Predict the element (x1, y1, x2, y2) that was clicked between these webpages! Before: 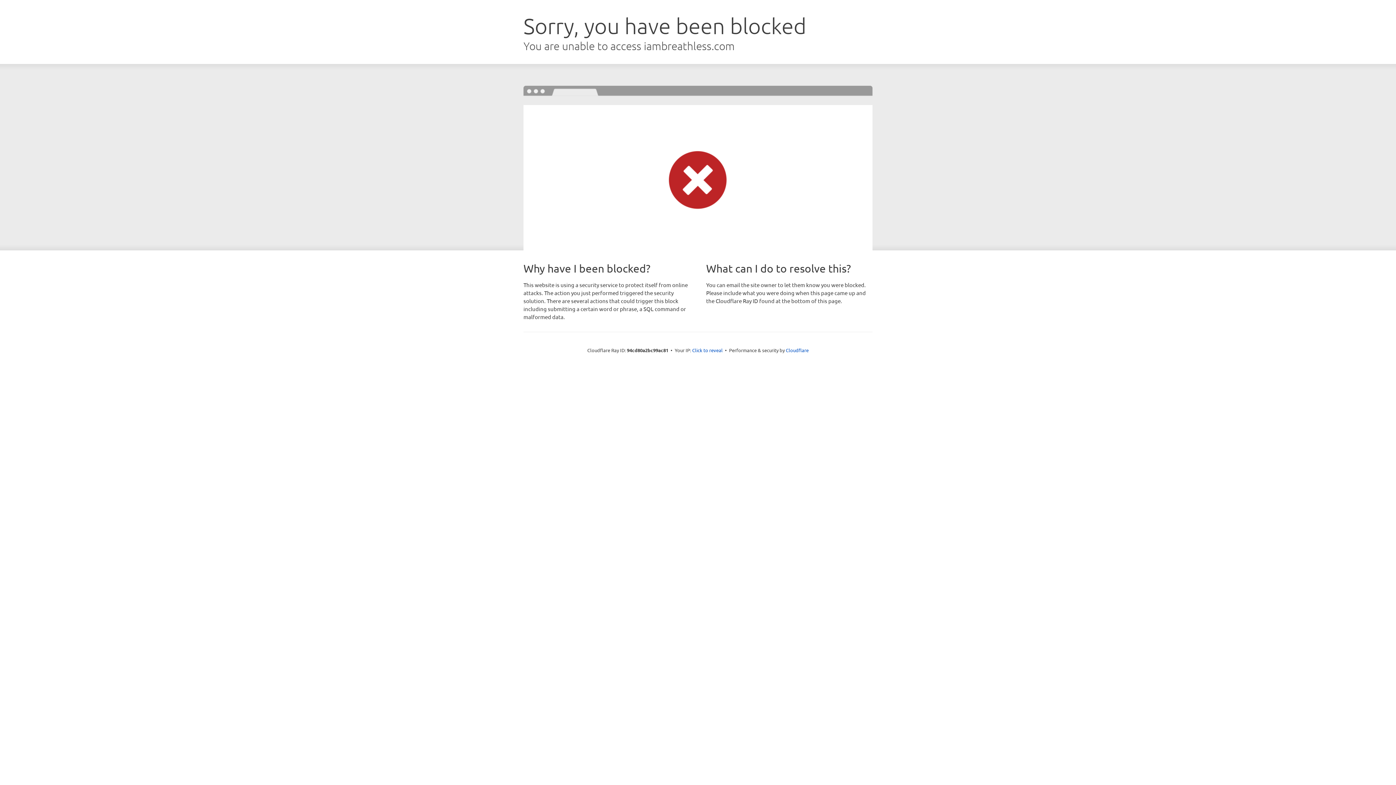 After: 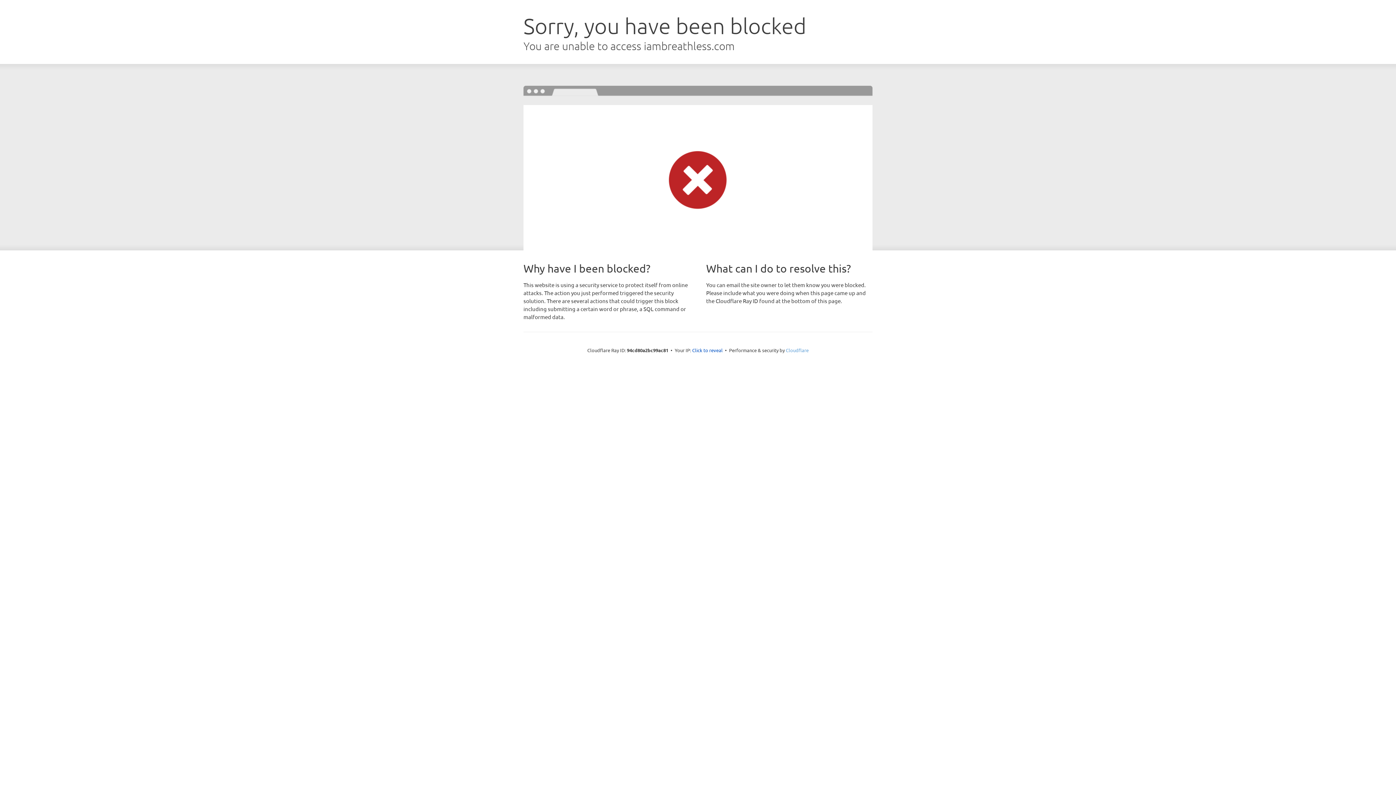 Action: bbox: (786, 347, 808, 353) label: Cloudflare